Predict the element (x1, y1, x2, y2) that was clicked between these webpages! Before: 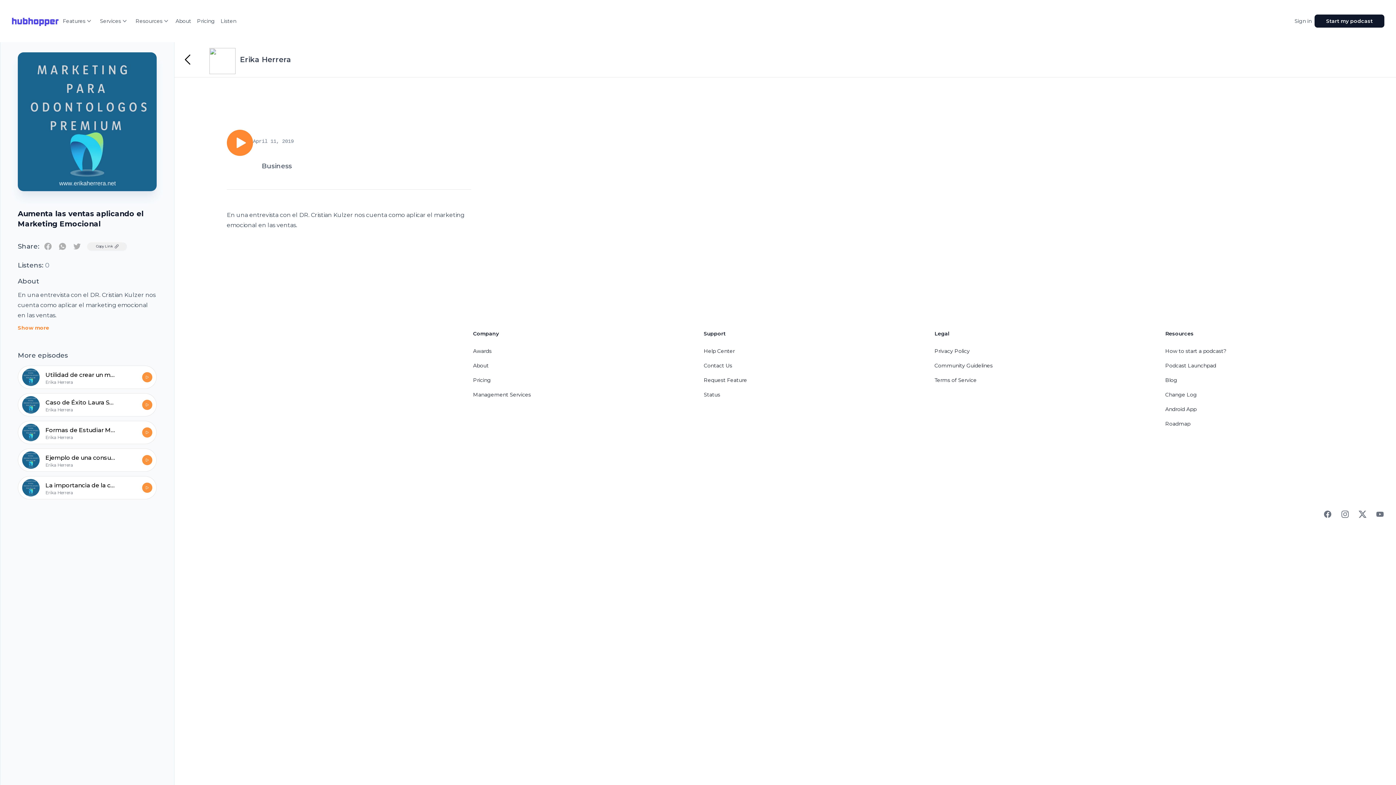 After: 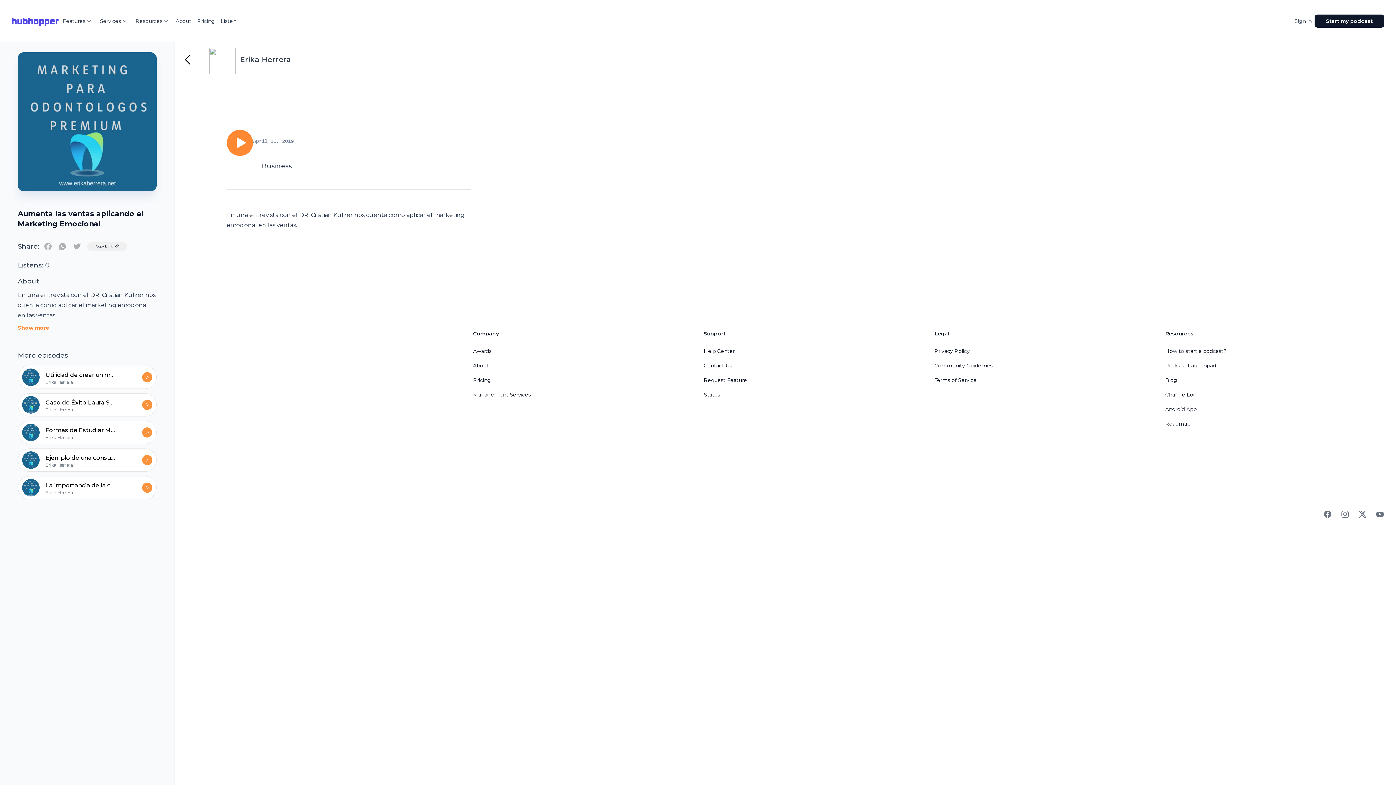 Action: bbox: (1165, 362, 1216, 369) label: Podcast Launchpad